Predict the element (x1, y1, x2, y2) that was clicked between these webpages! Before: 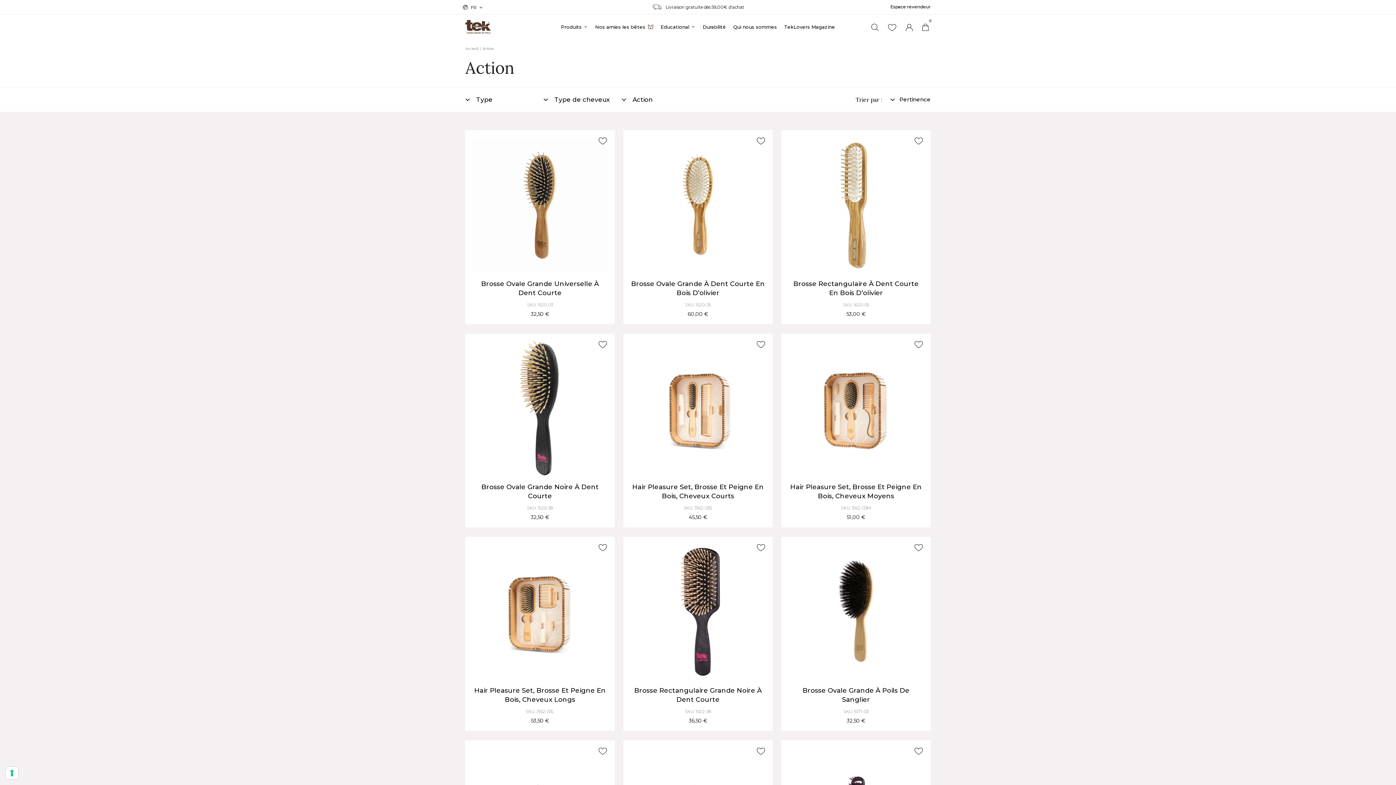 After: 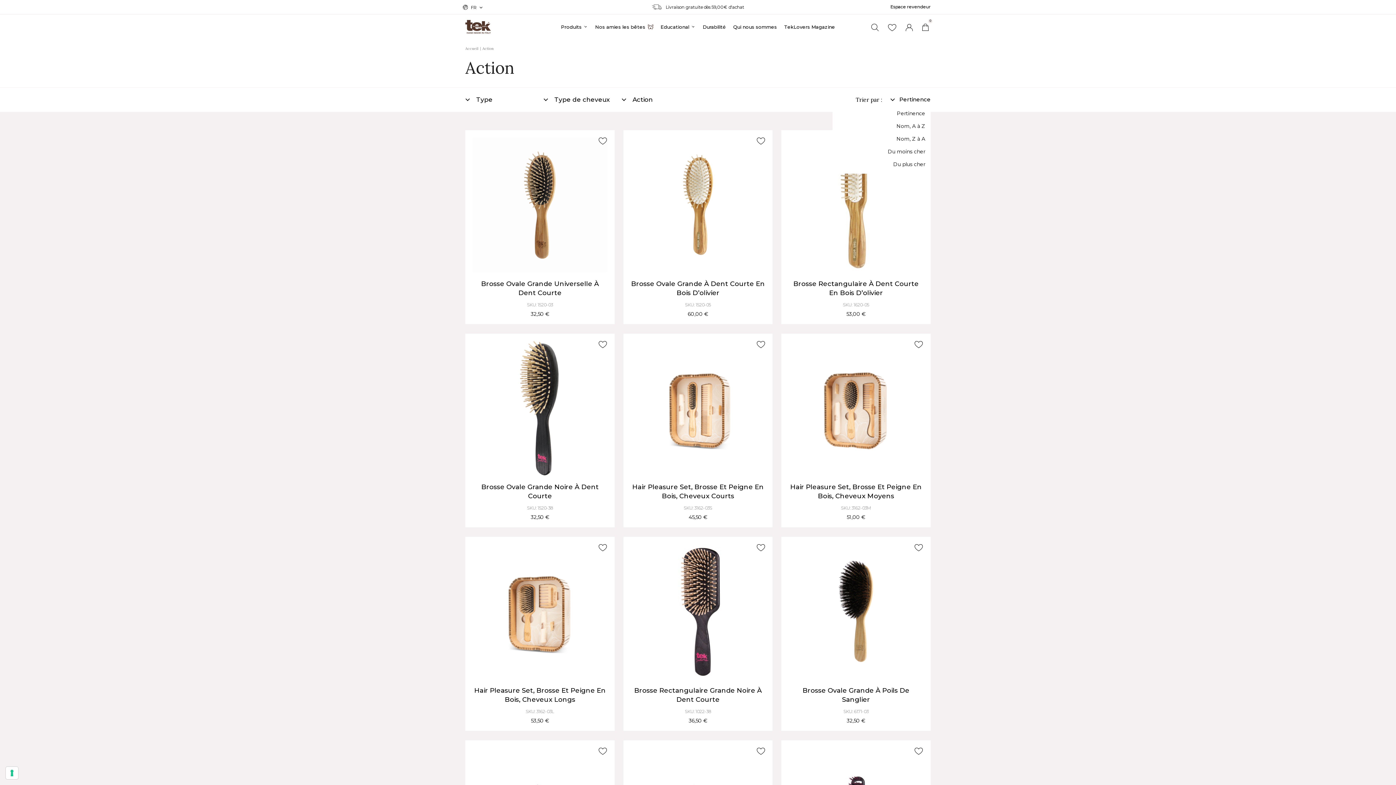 Action: label: Trier par sélection  bbox: (886, 94, 930, 104)